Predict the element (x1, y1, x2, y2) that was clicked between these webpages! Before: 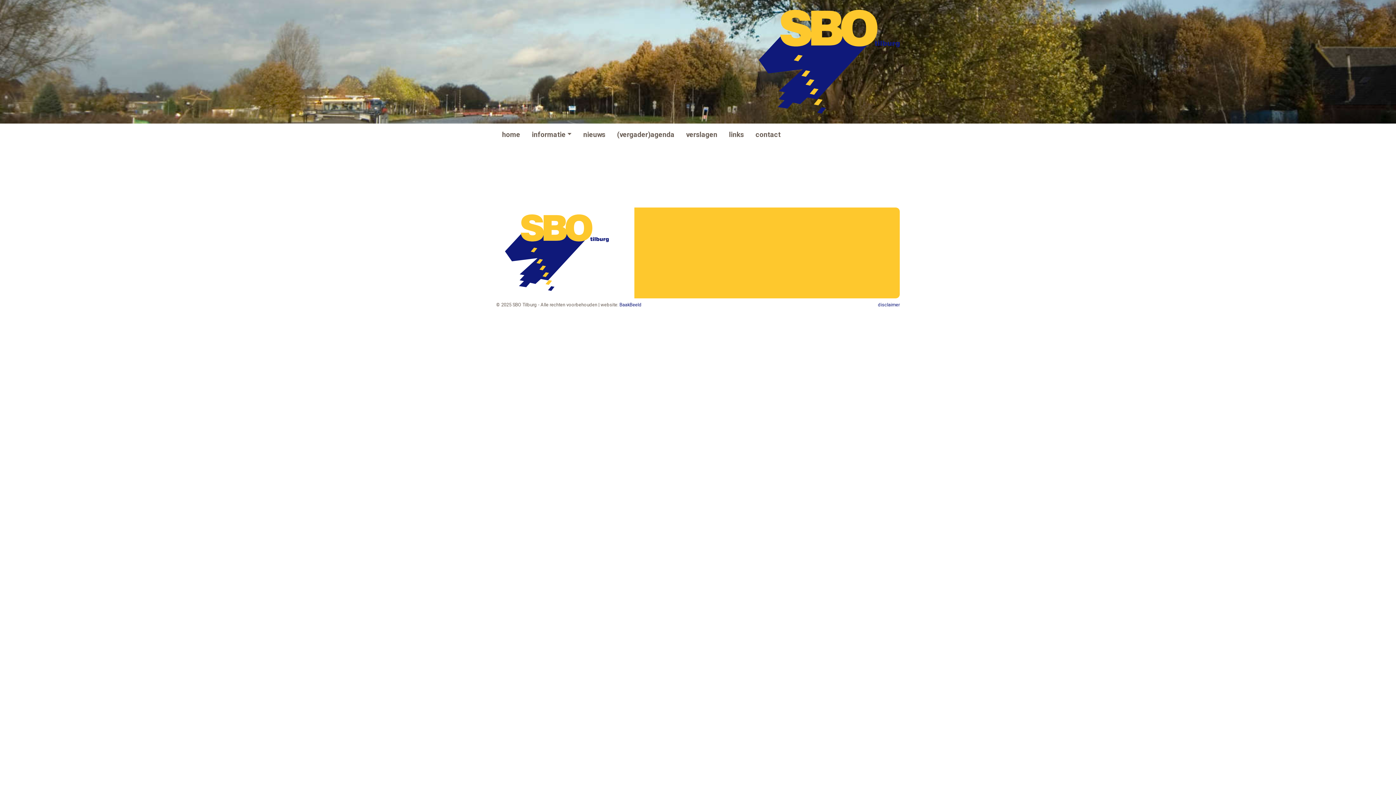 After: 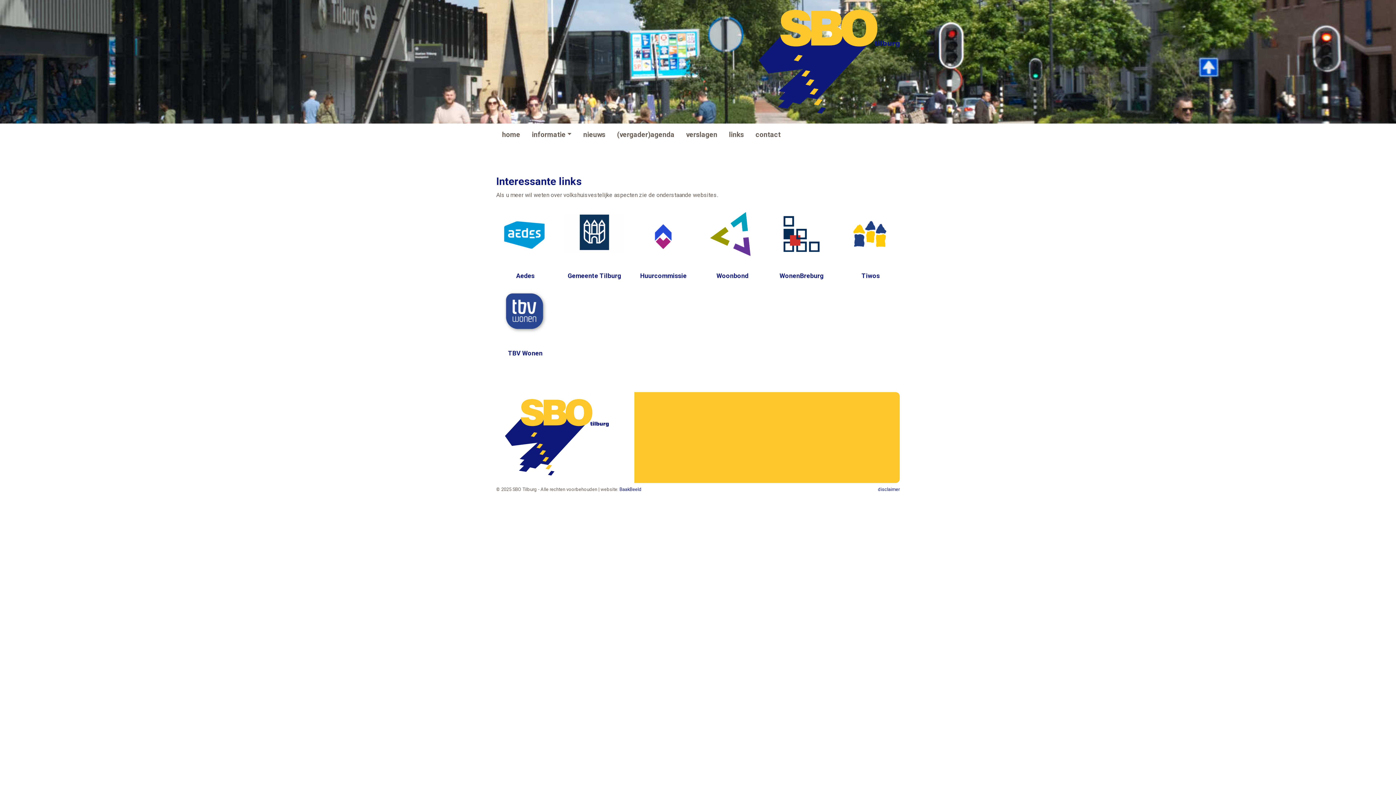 Action: bbox: (723, 126, 749, 143) label: links